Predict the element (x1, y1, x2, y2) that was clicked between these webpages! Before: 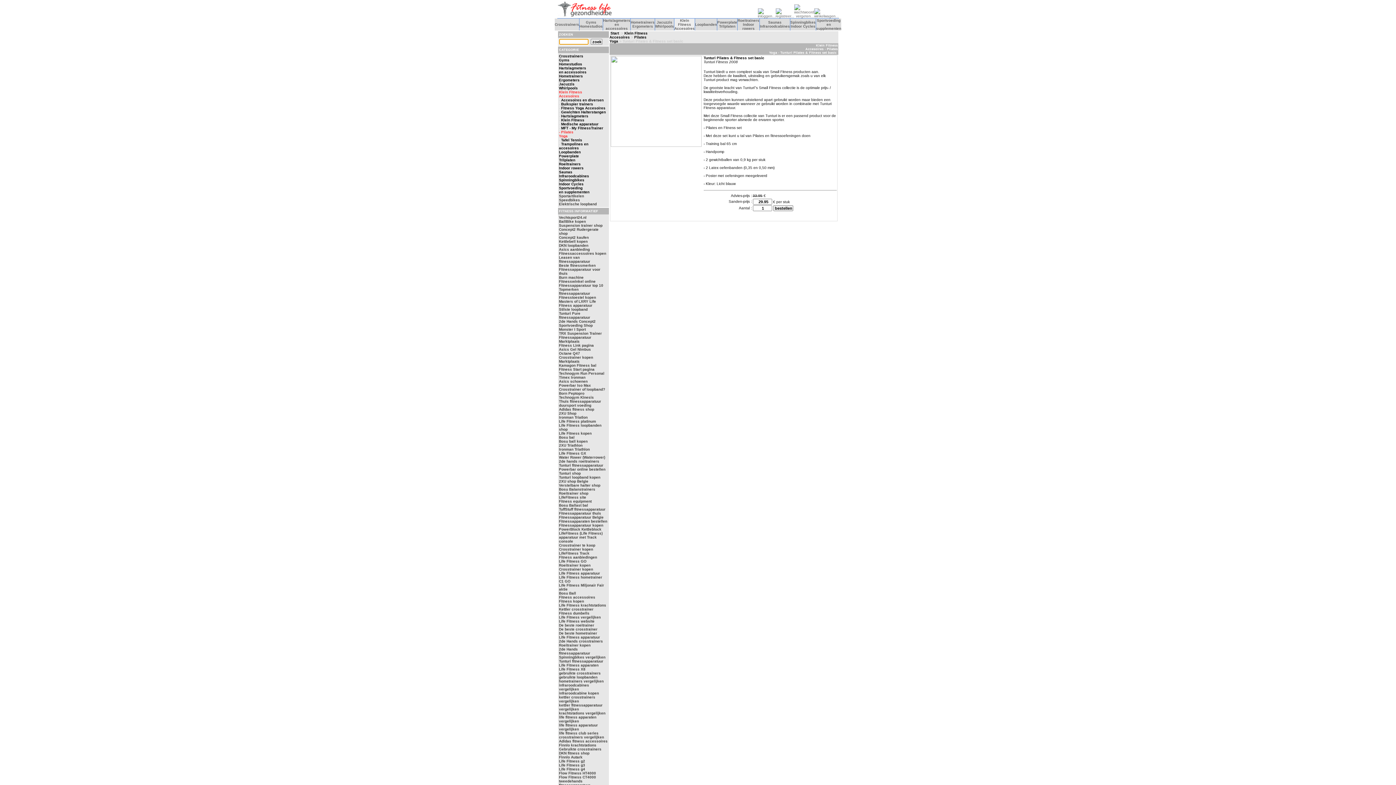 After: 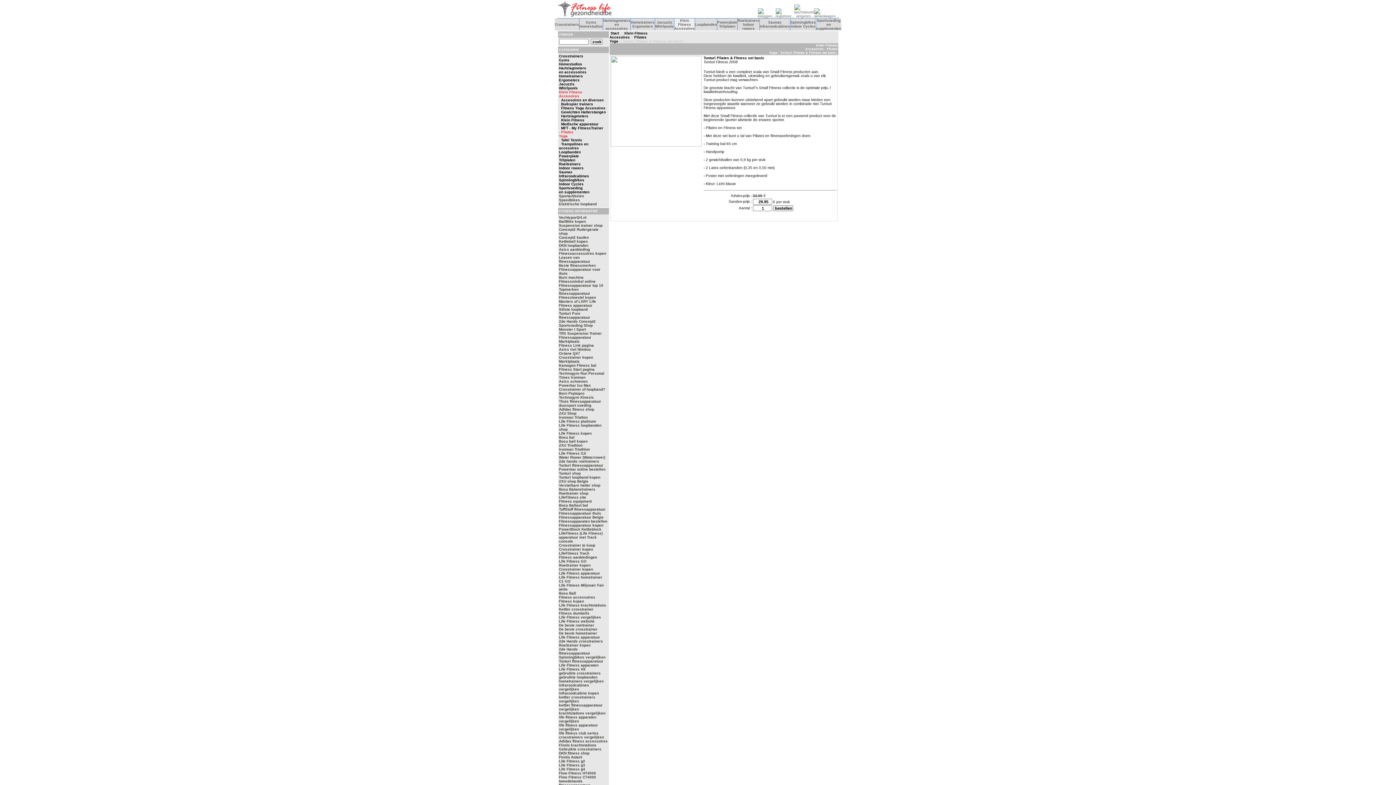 Action: label: Suspension trainer shop bbox: (559, 223, 602, 227)